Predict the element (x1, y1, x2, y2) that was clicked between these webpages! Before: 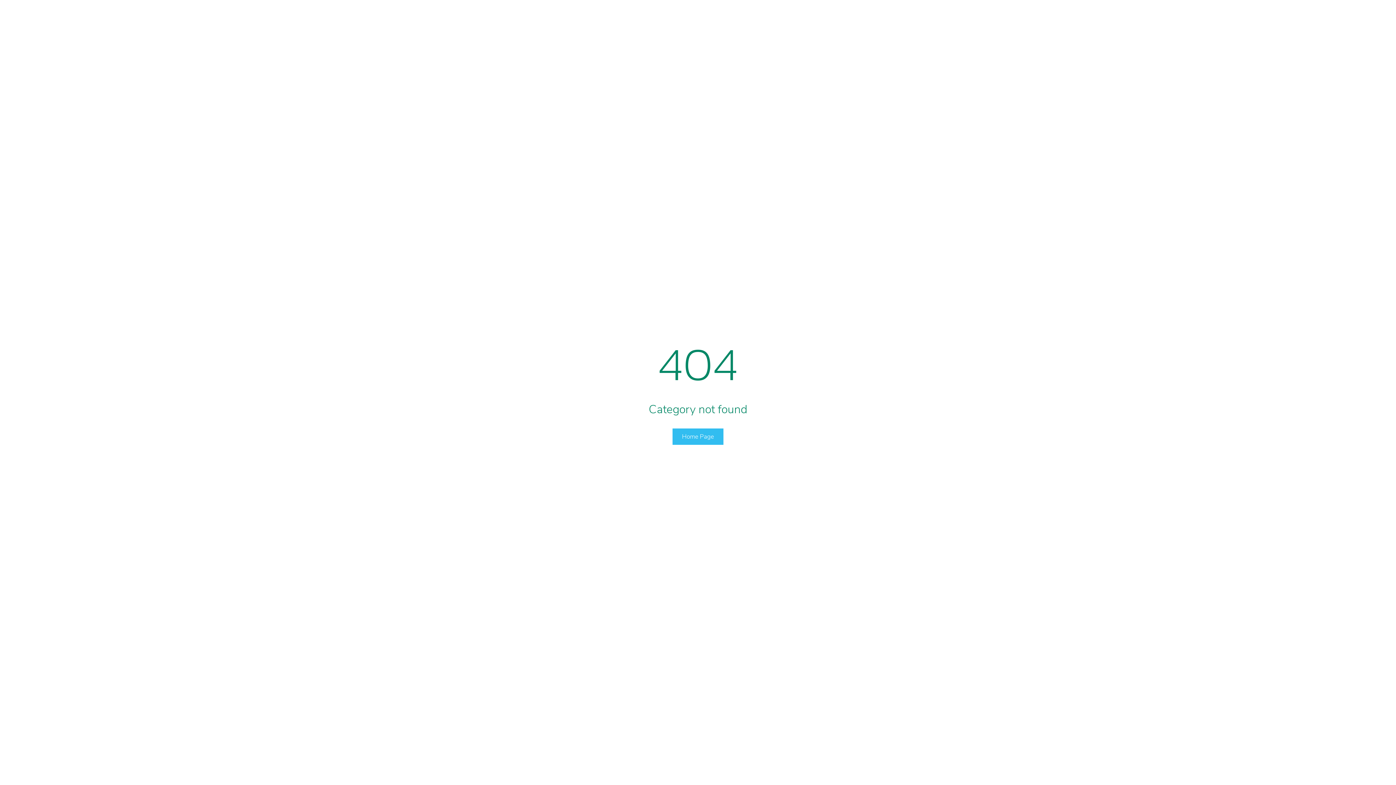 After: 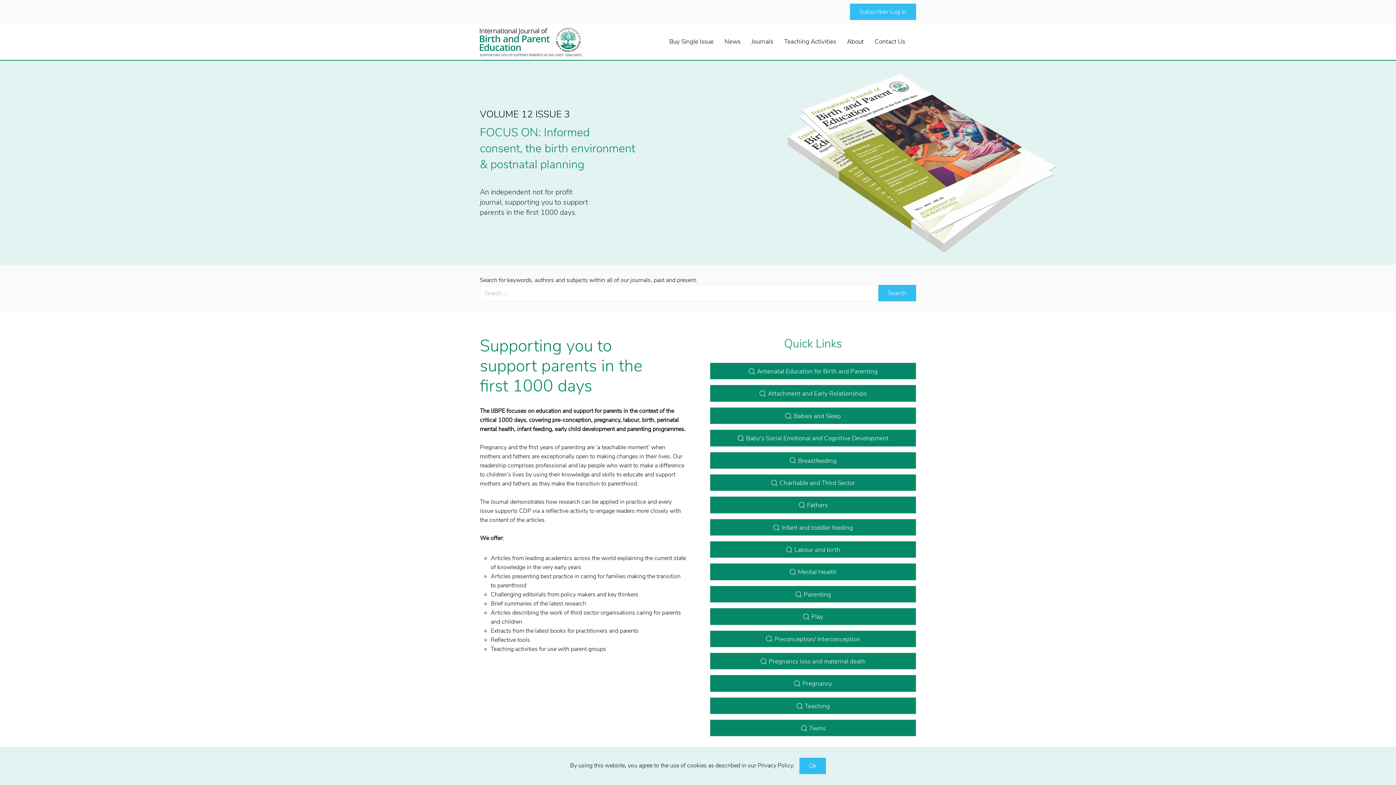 Action: label: Home Page bbox: (672, 428, 723, 444)